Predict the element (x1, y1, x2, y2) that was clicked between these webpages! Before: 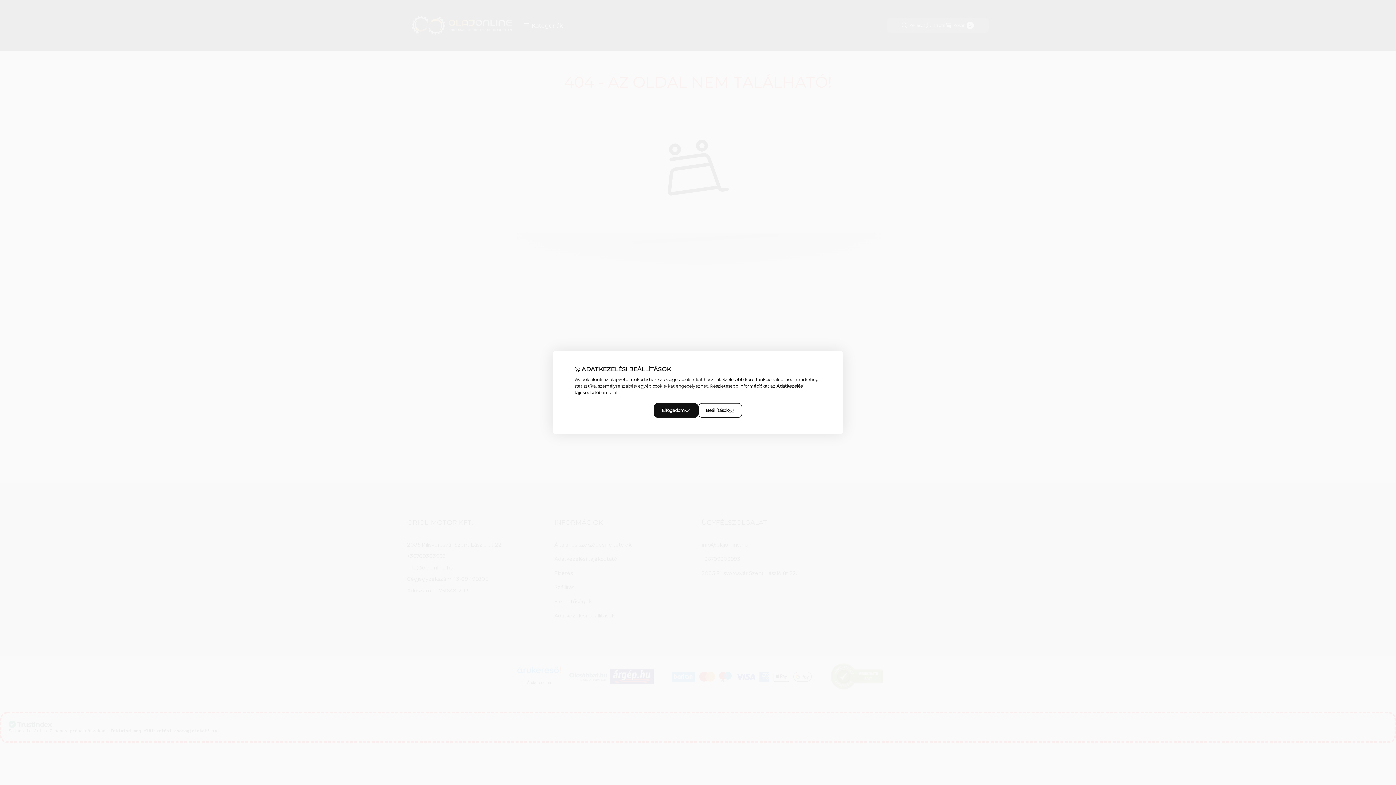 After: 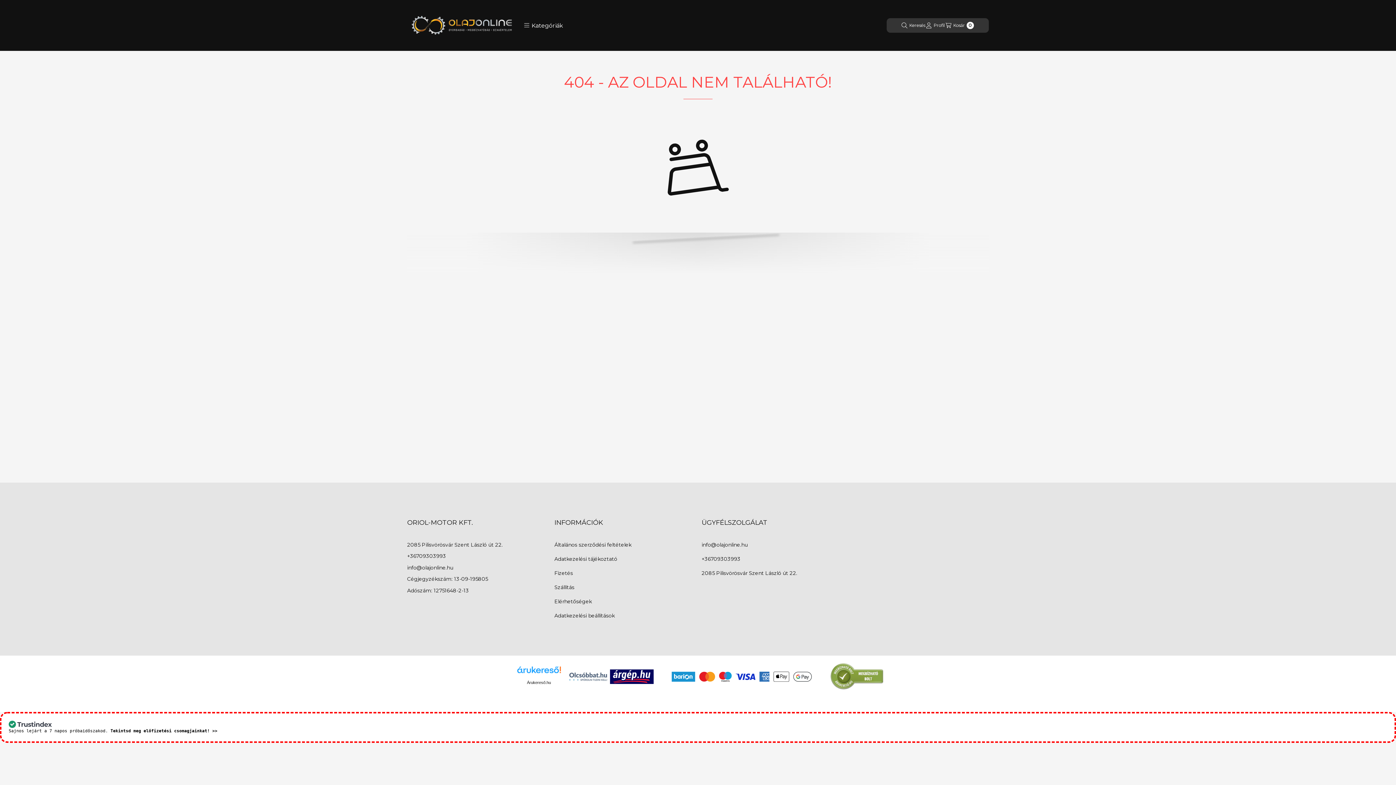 Action: bbox: (654, 403, 698, 418) label: Elfogadom